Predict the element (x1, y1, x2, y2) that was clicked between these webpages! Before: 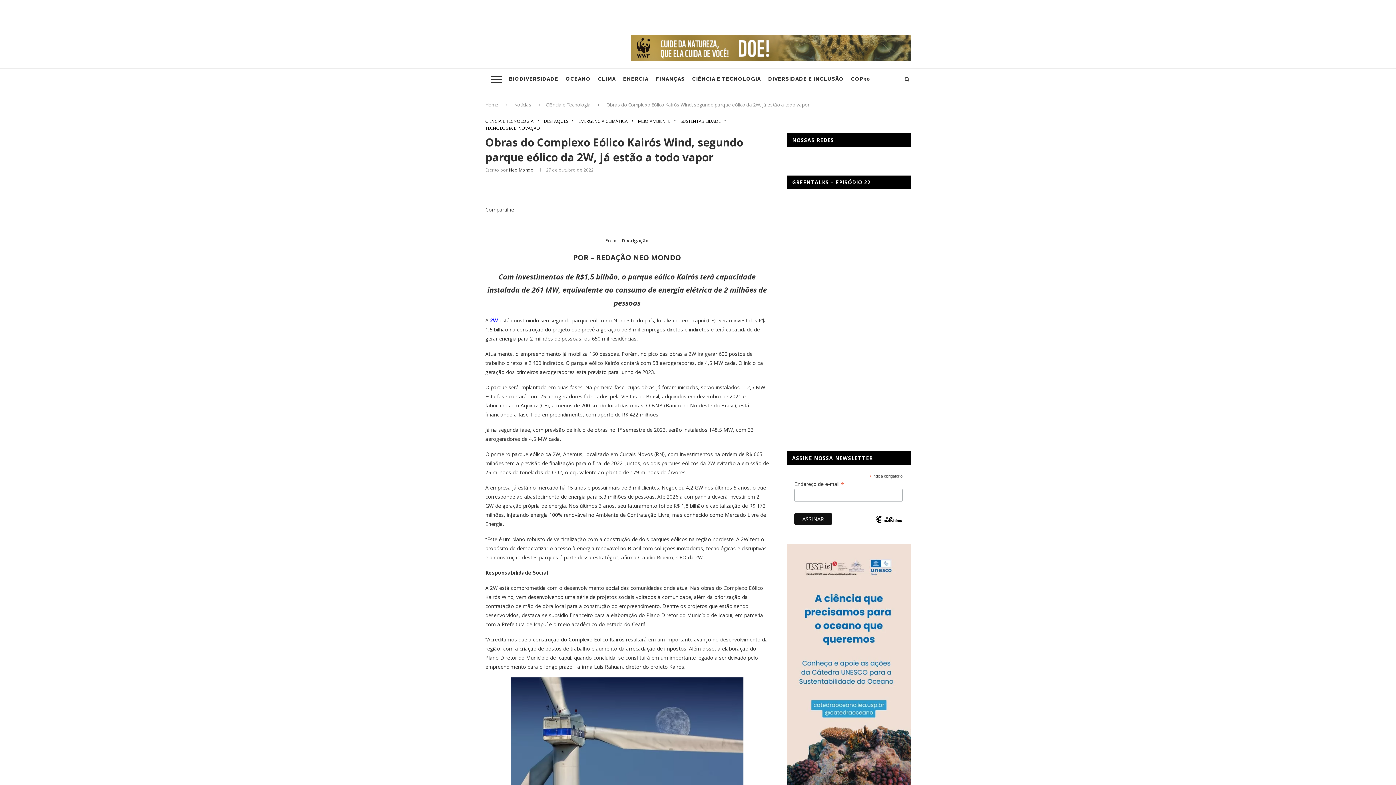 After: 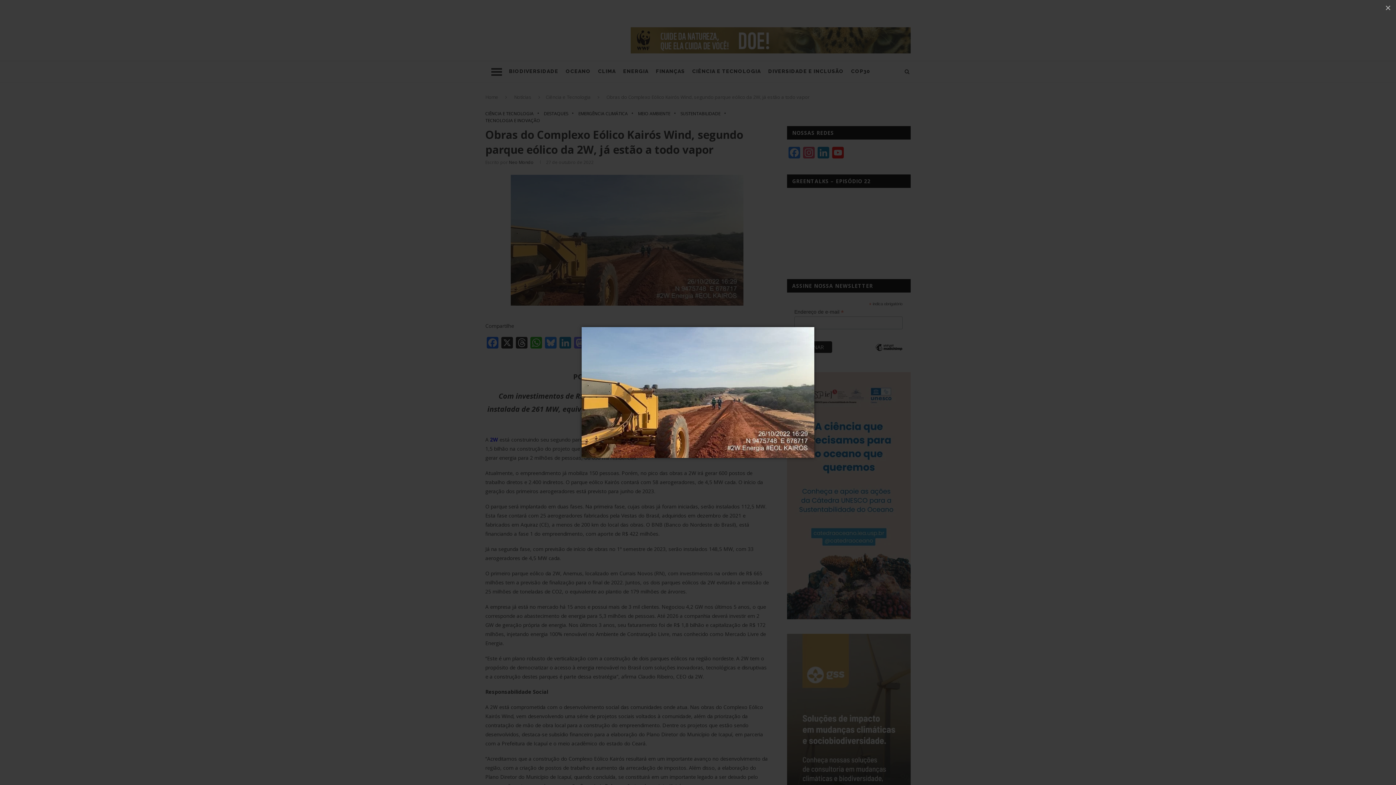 Action: bbox: (626, 182, 628, 189)